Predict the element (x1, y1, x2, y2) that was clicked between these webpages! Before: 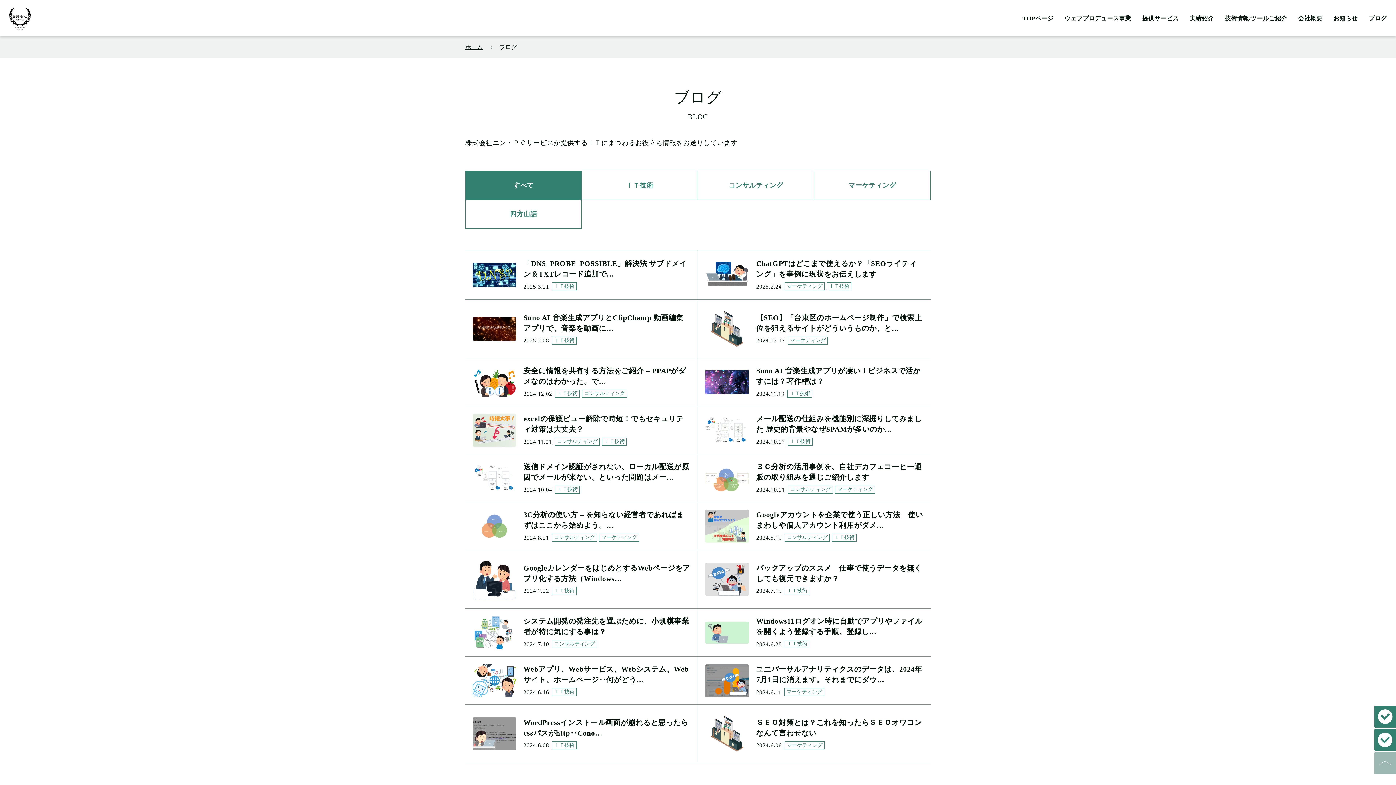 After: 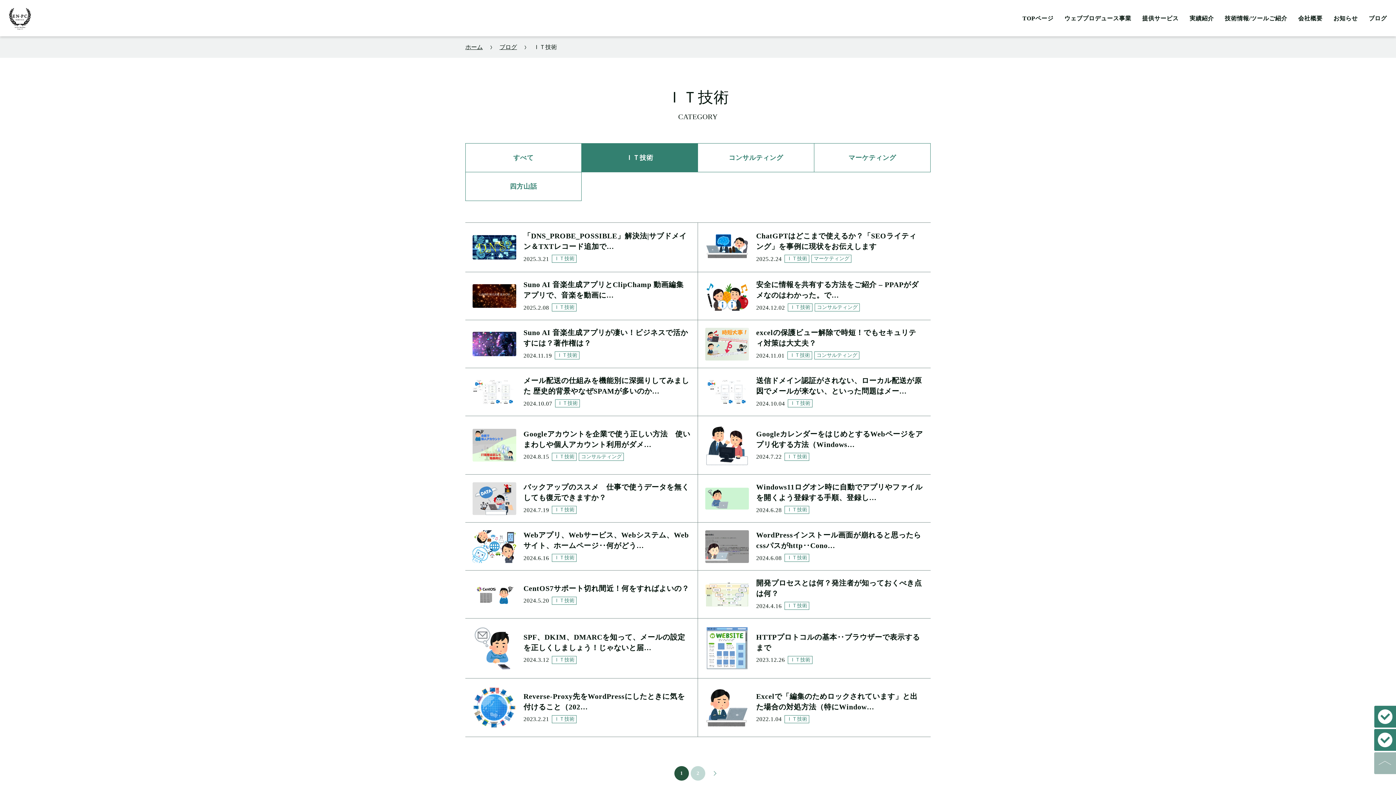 Action: label: ＩＴ技術 bbox: (788, 437, 812, 445)